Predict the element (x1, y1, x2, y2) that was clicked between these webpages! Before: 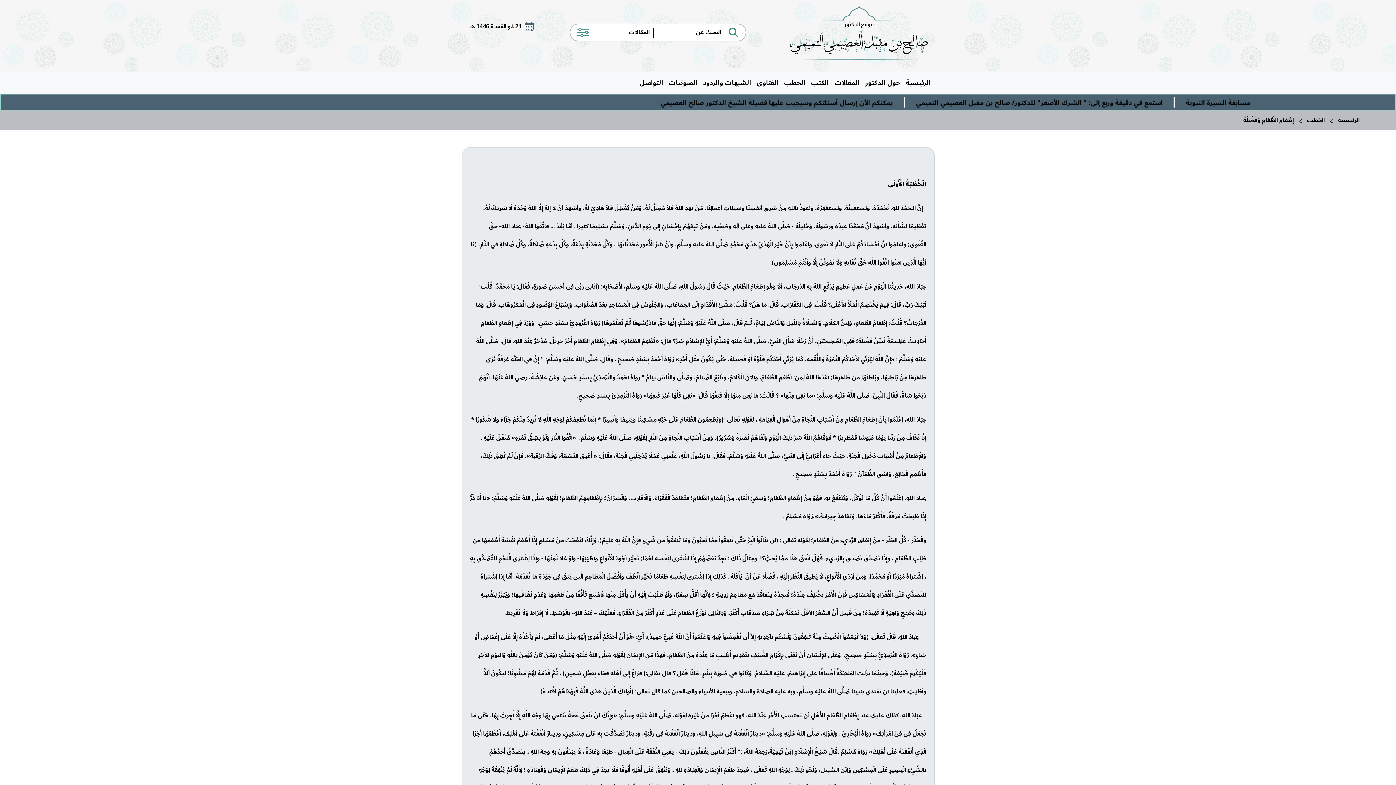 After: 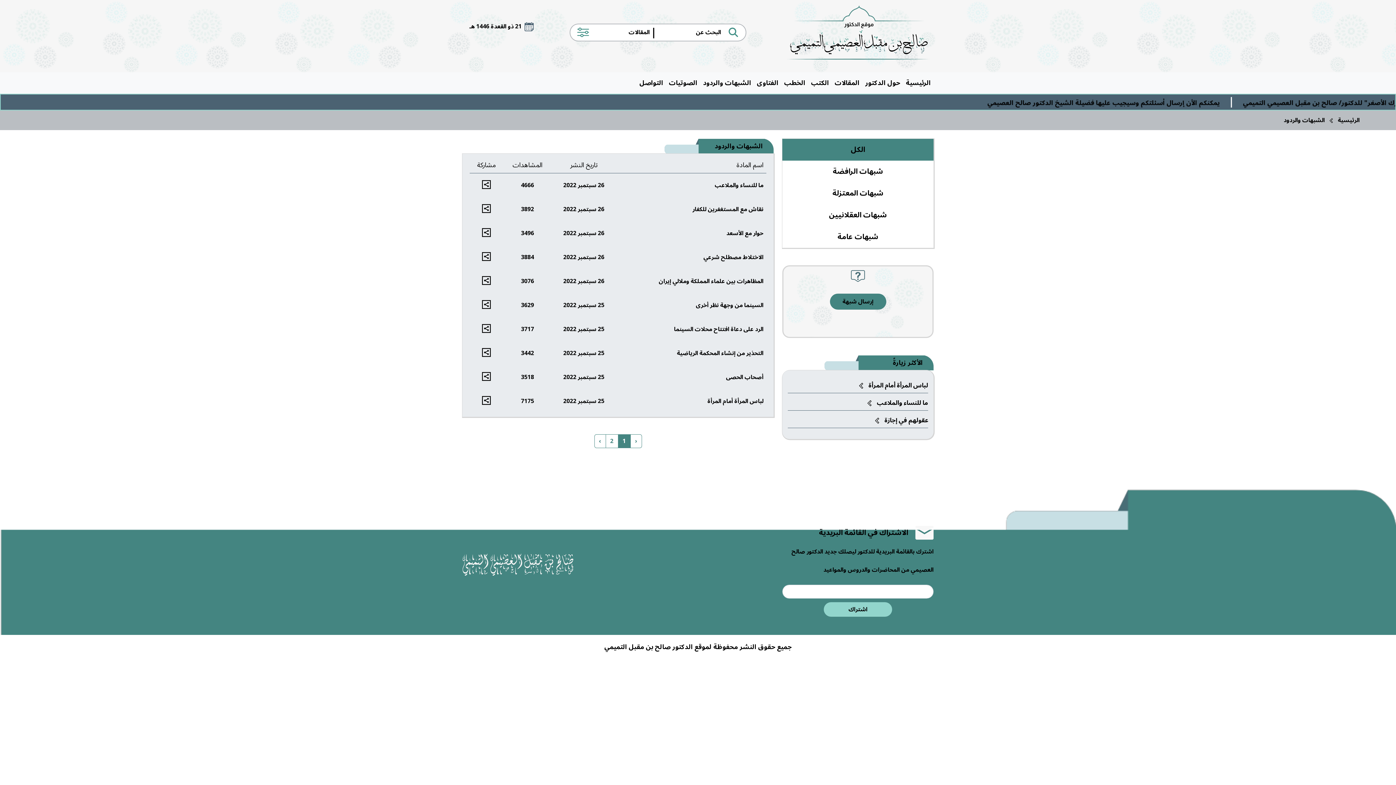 Action: label: الشبهات والردود bbox: (700, 75, 754, 90)